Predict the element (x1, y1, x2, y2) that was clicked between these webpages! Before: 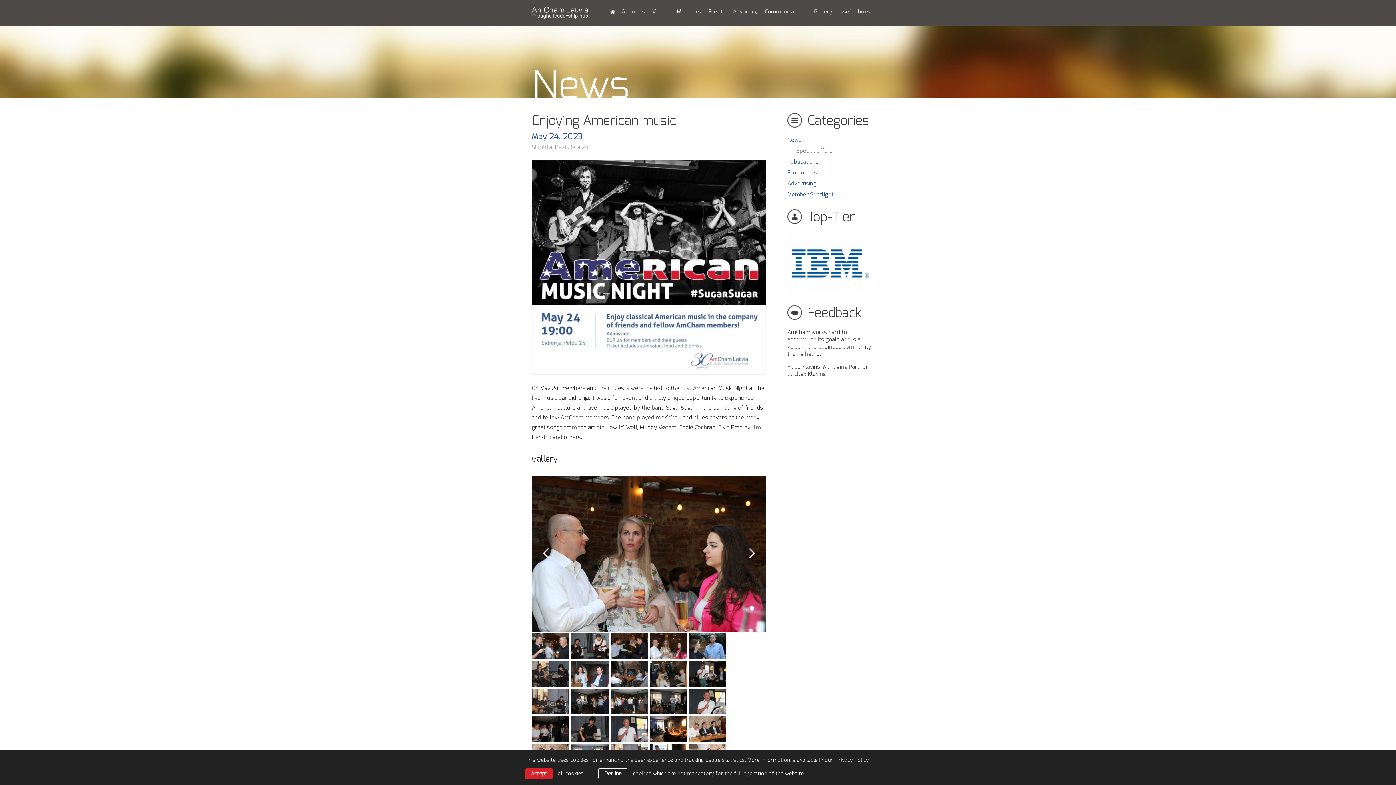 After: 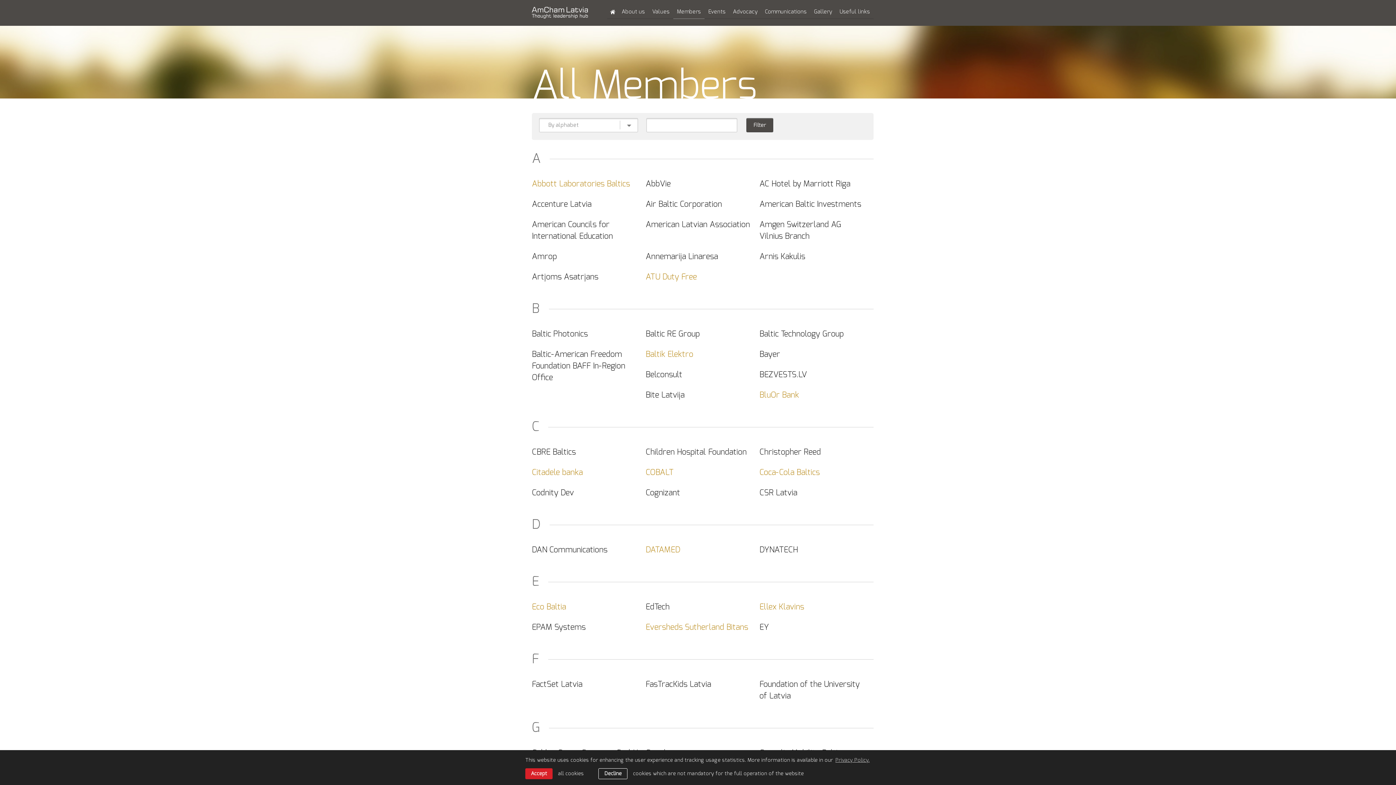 Action: bbox: (787, 209, 854, 225) label: Top-Tier